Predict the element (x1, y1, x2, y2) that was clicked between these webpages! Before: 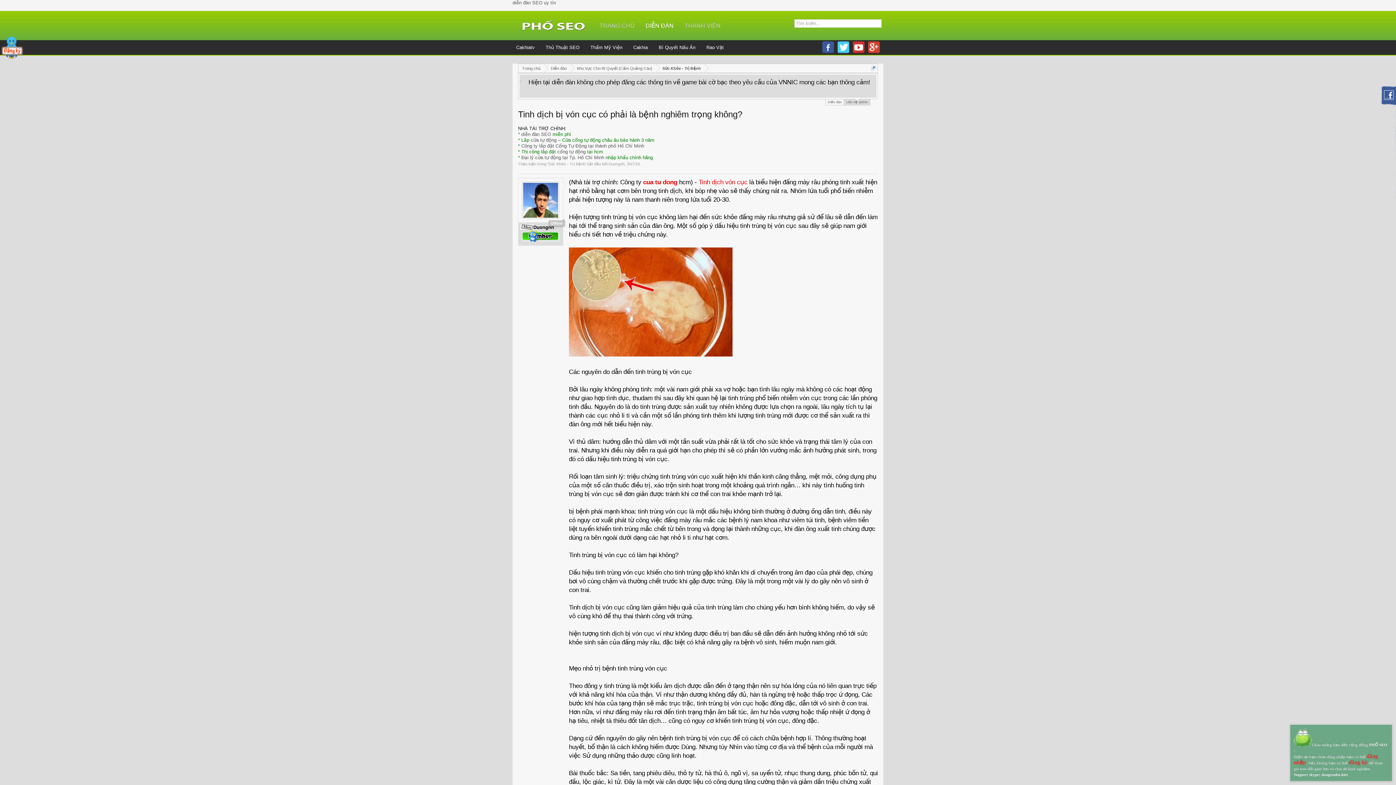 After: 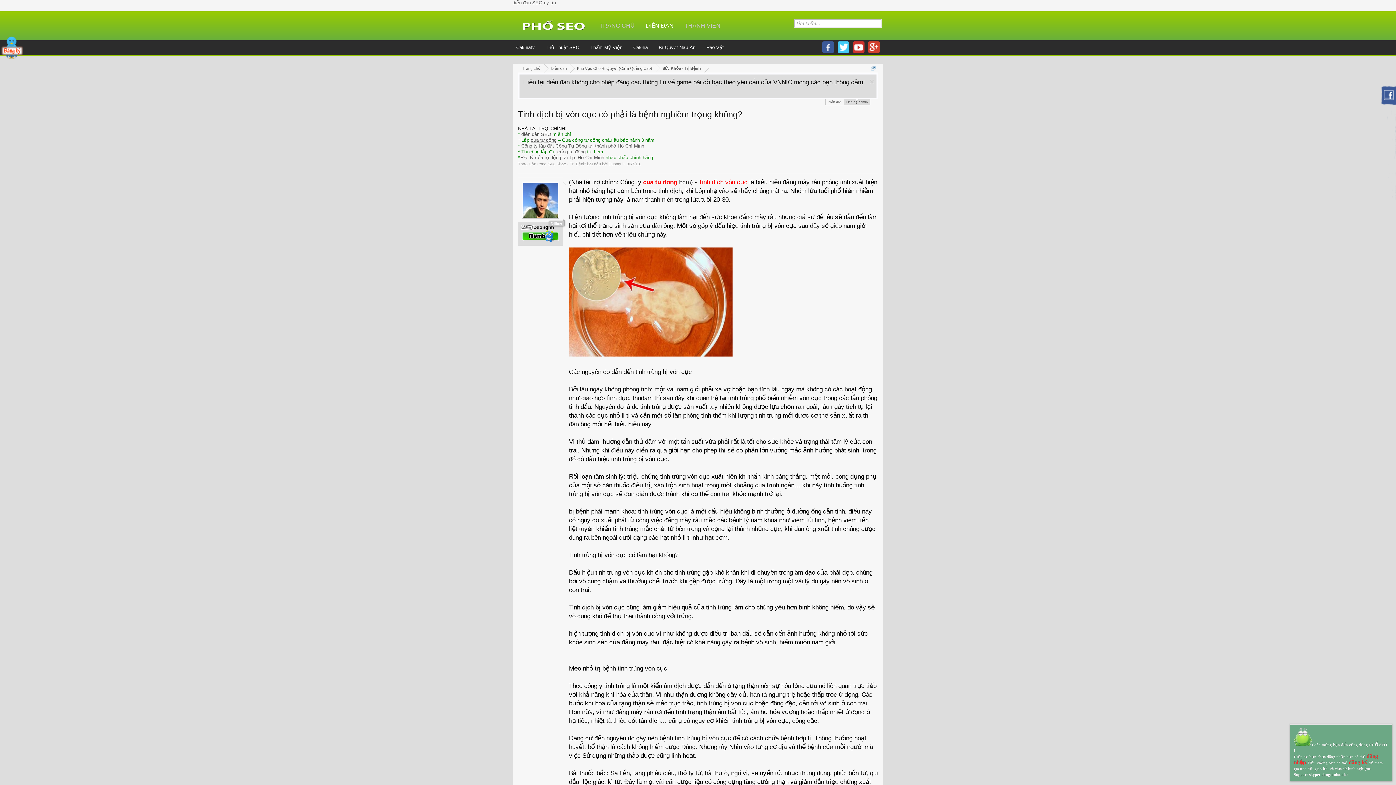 Action: bbox: (530, 137, 556, 142) label: cửa tự động